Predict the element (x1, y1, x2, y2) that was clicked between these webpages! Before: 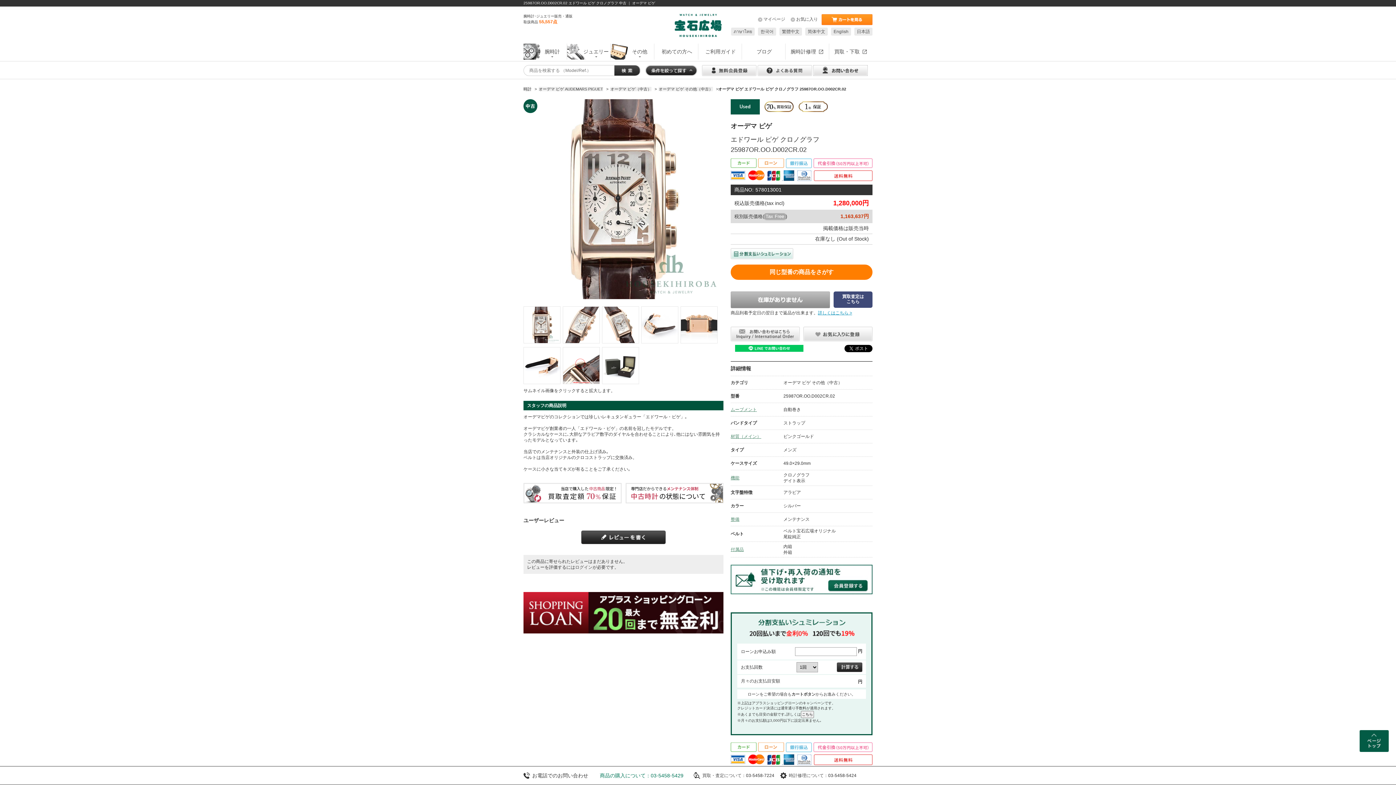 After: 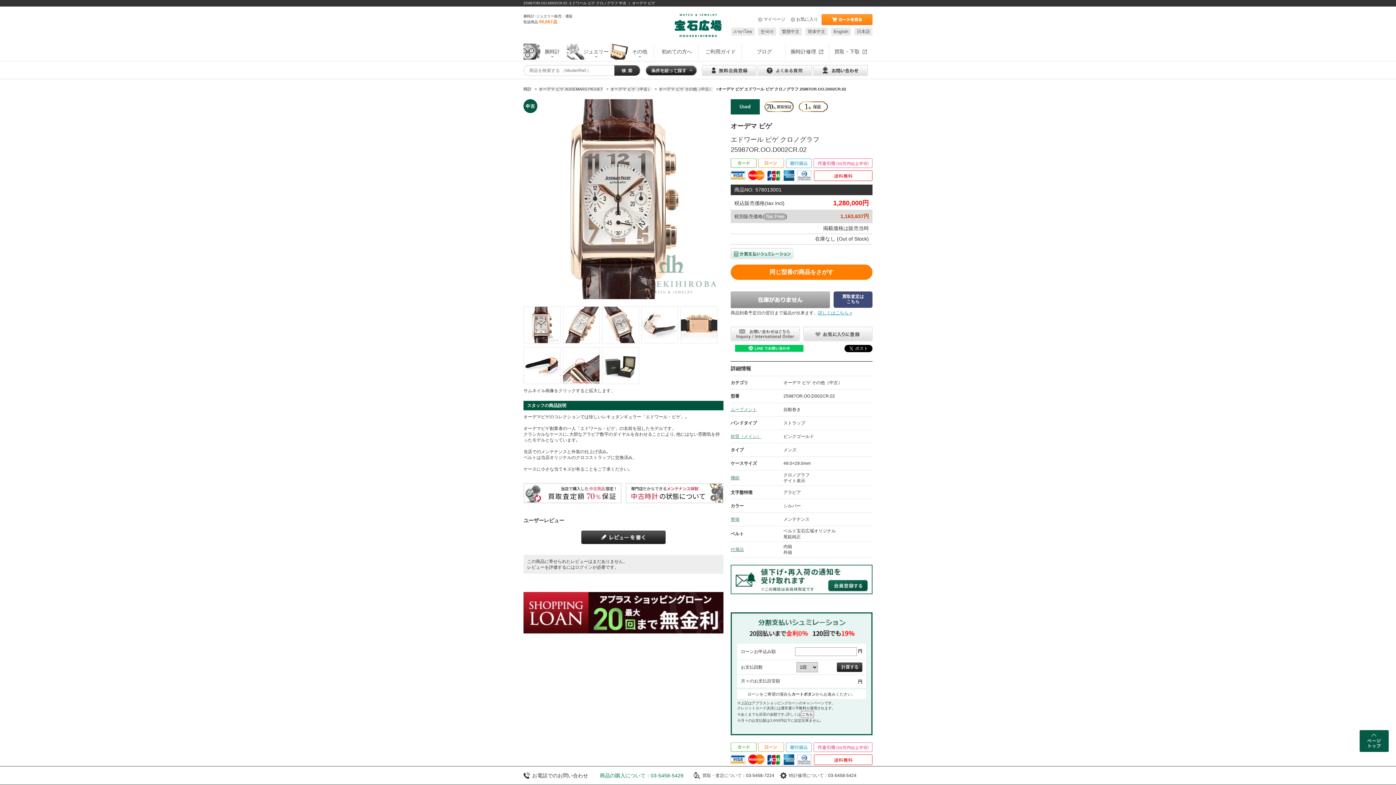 Action: label: ภาษาไทย bbox: (731, 27, 754, 35)